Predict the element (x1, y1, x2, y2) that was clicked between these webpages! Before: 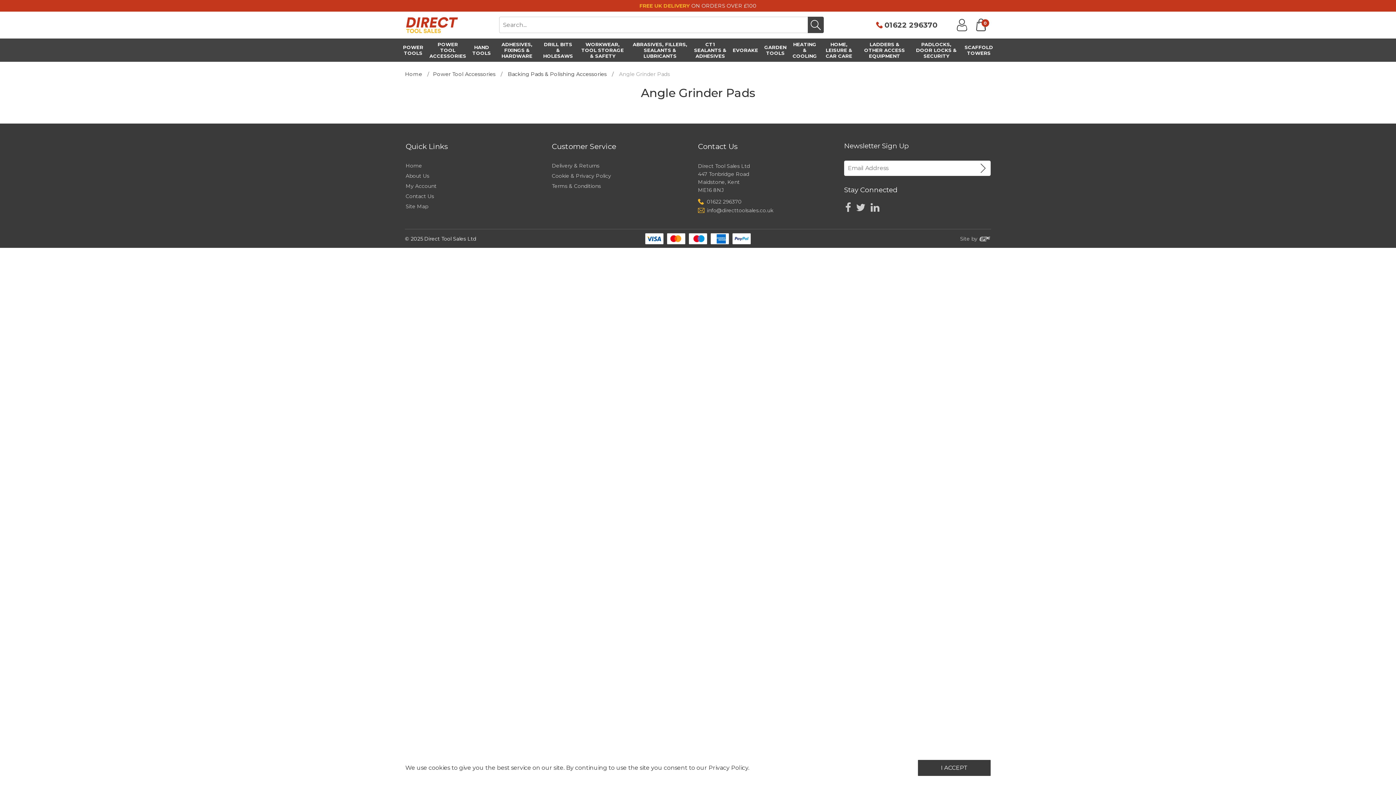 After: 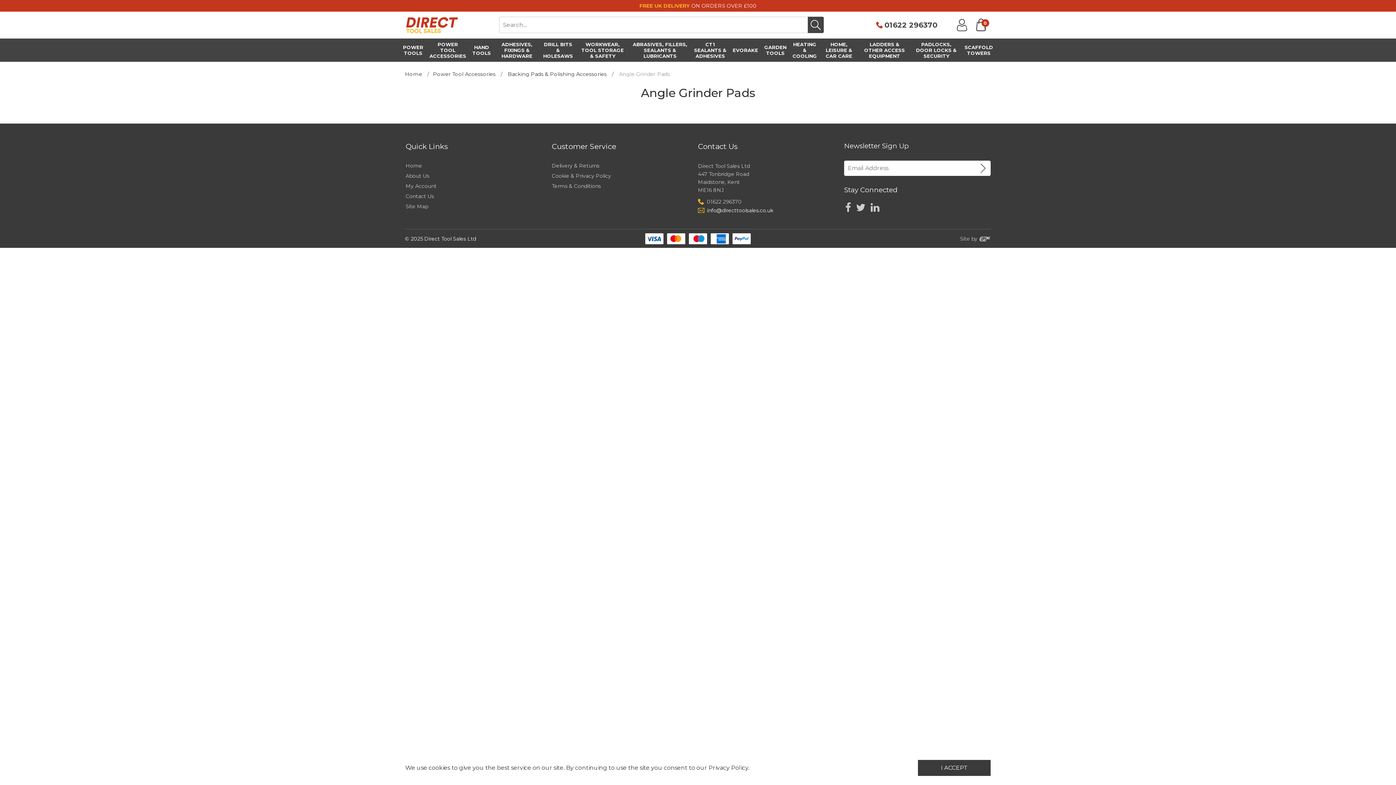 Action: bbox: (698, 206, 832, 214) label: info@directtoolsales.co.uk